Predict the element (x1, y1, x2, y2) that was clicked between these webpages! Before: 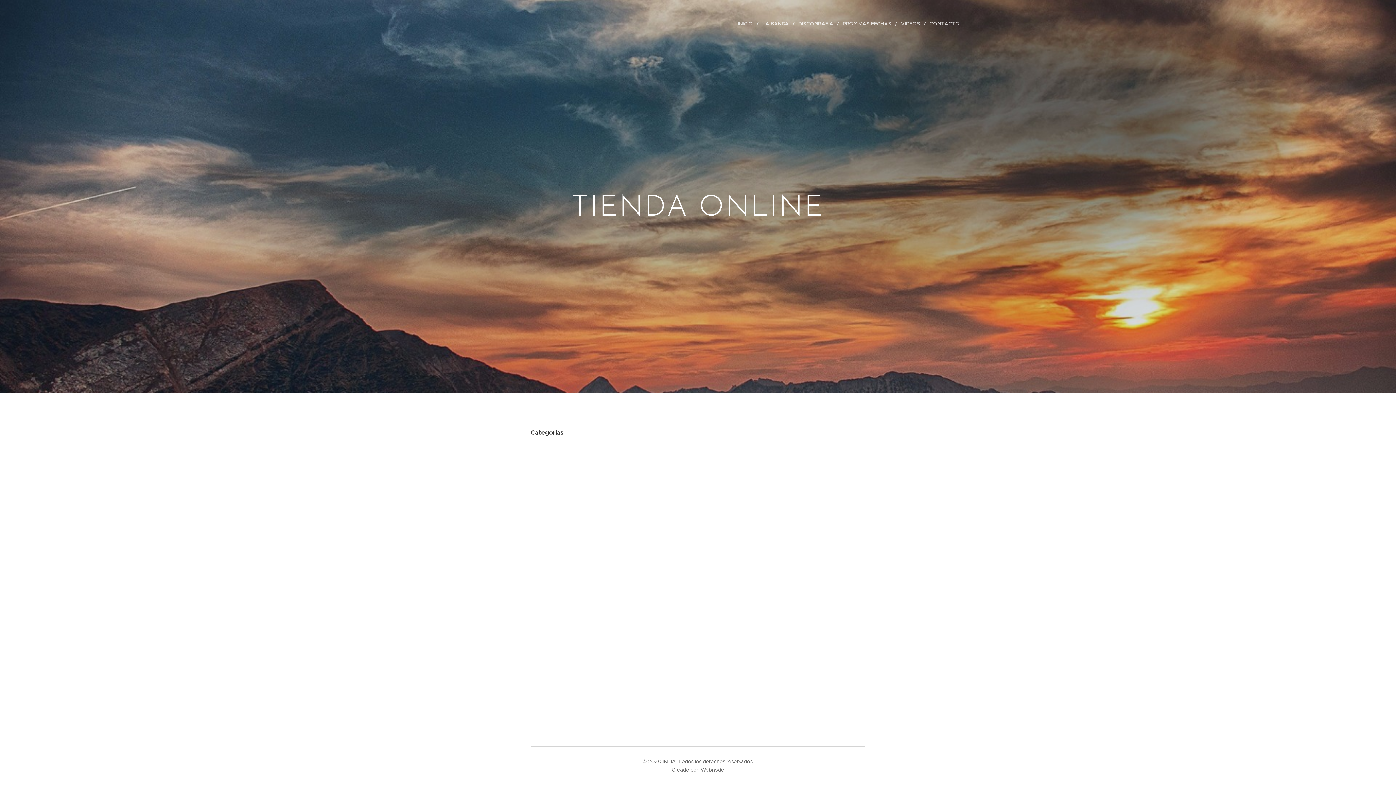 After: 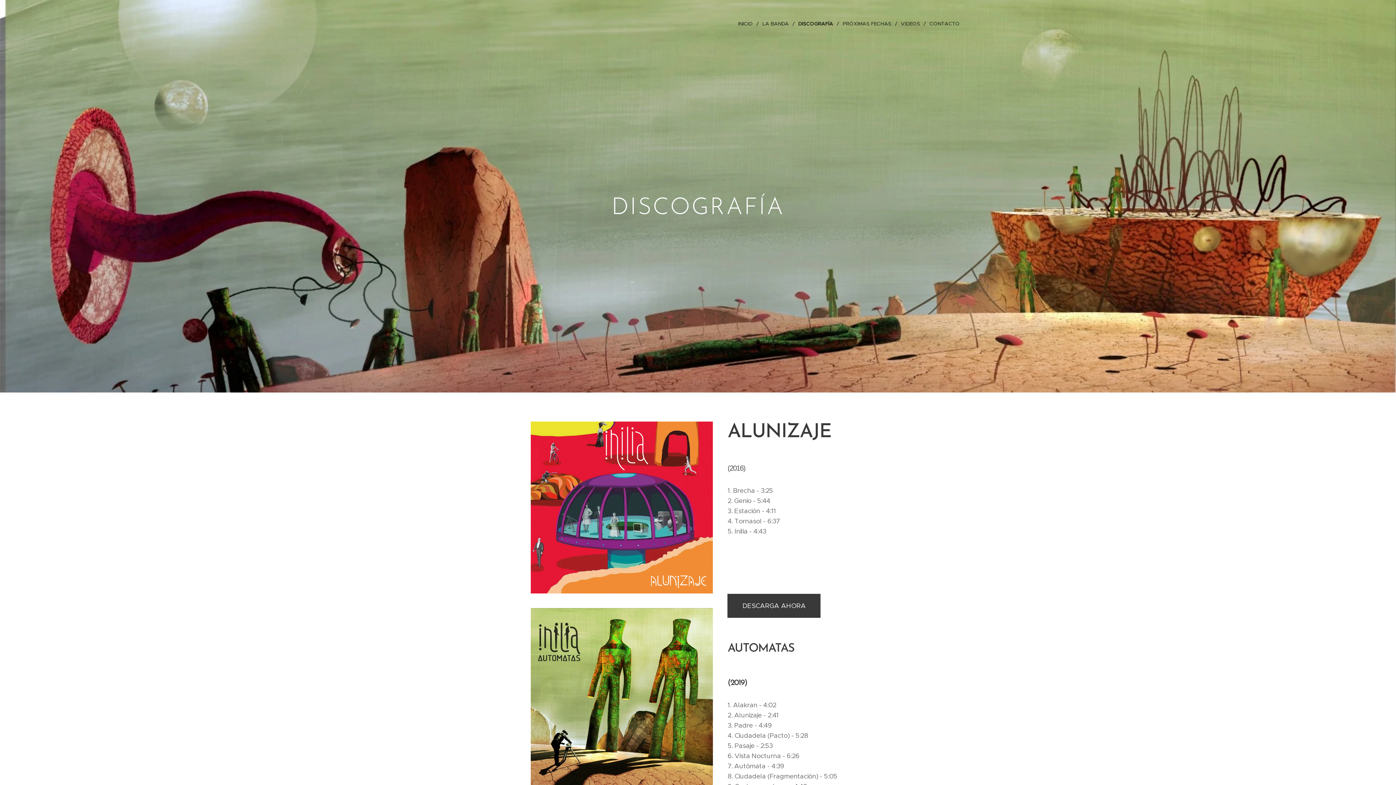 Action: bbox: (794, 14, 839, 32) label: DISCOGRAFÍA